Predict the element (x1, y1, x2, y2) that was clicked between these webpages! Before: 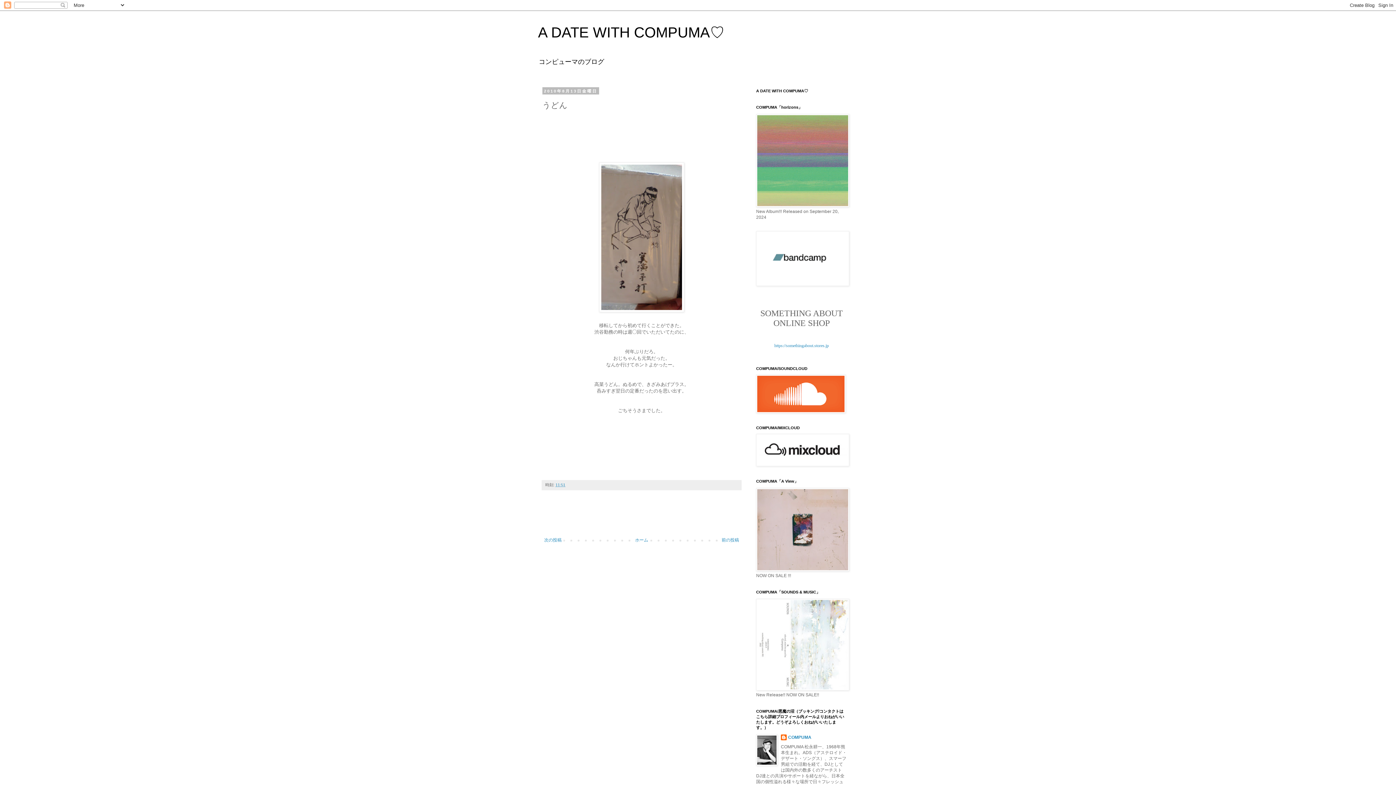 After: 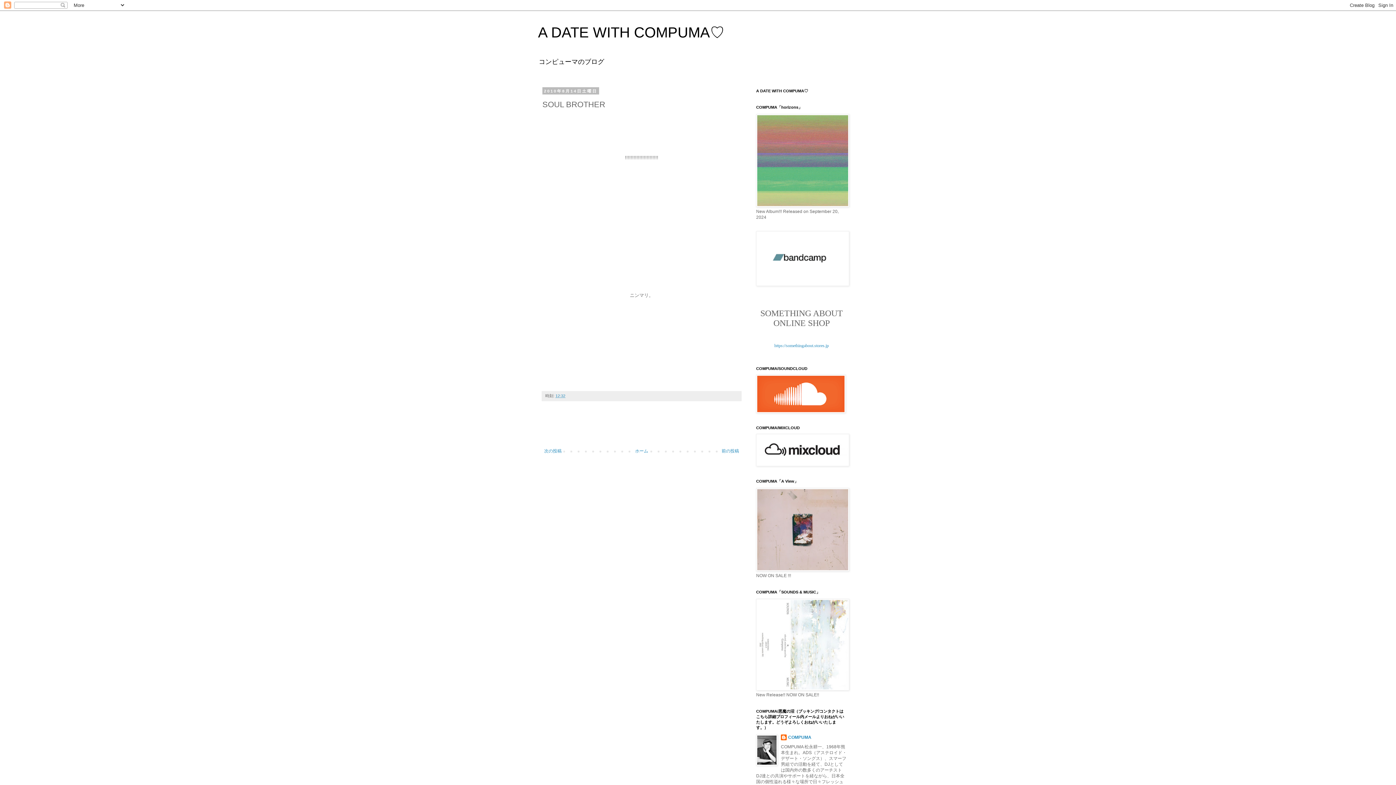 Action: bbox: (542, 535, 563, 544) label: 次の投稿